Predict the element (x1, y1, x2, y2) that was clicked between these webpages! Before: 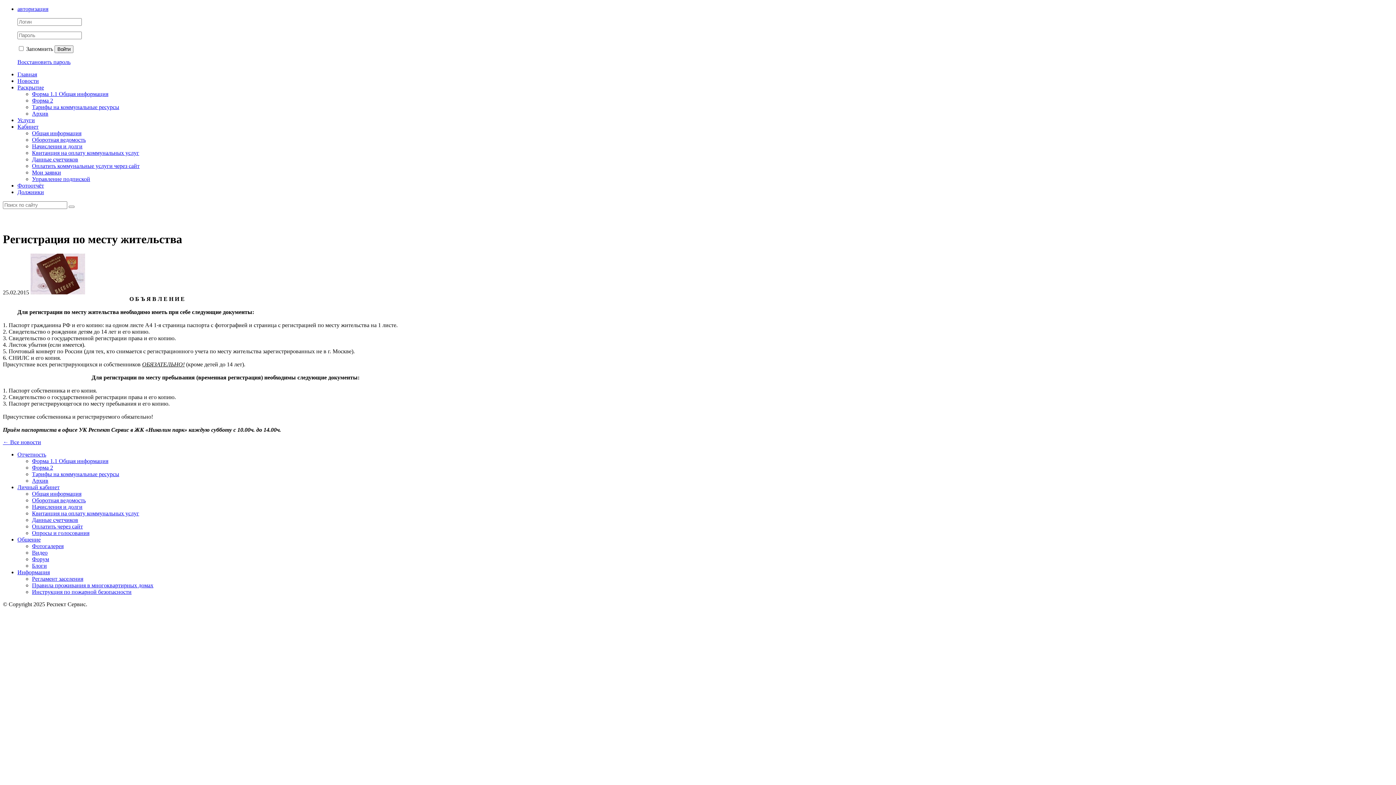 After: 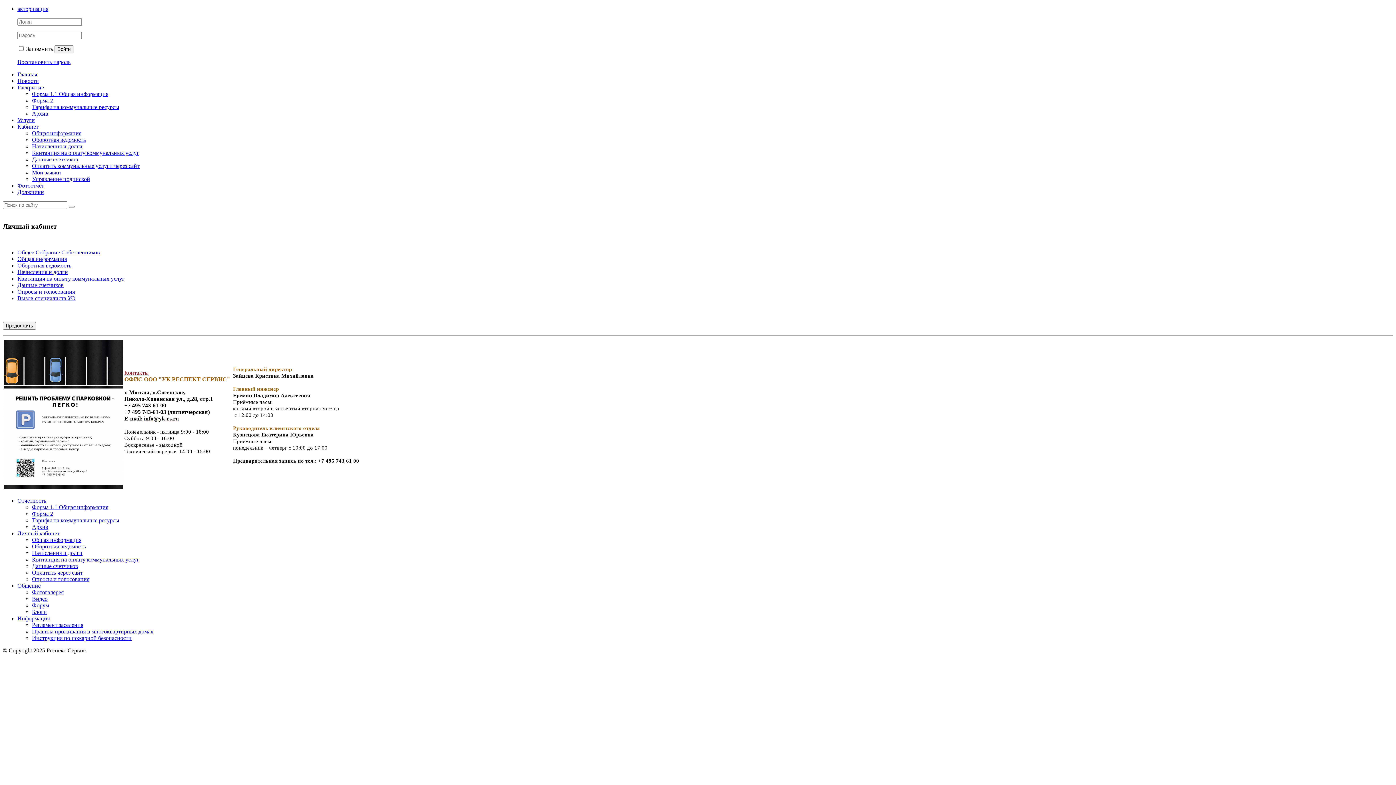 Action: label: Оплатить через сайт bbox: (32, 523, 82, 529)